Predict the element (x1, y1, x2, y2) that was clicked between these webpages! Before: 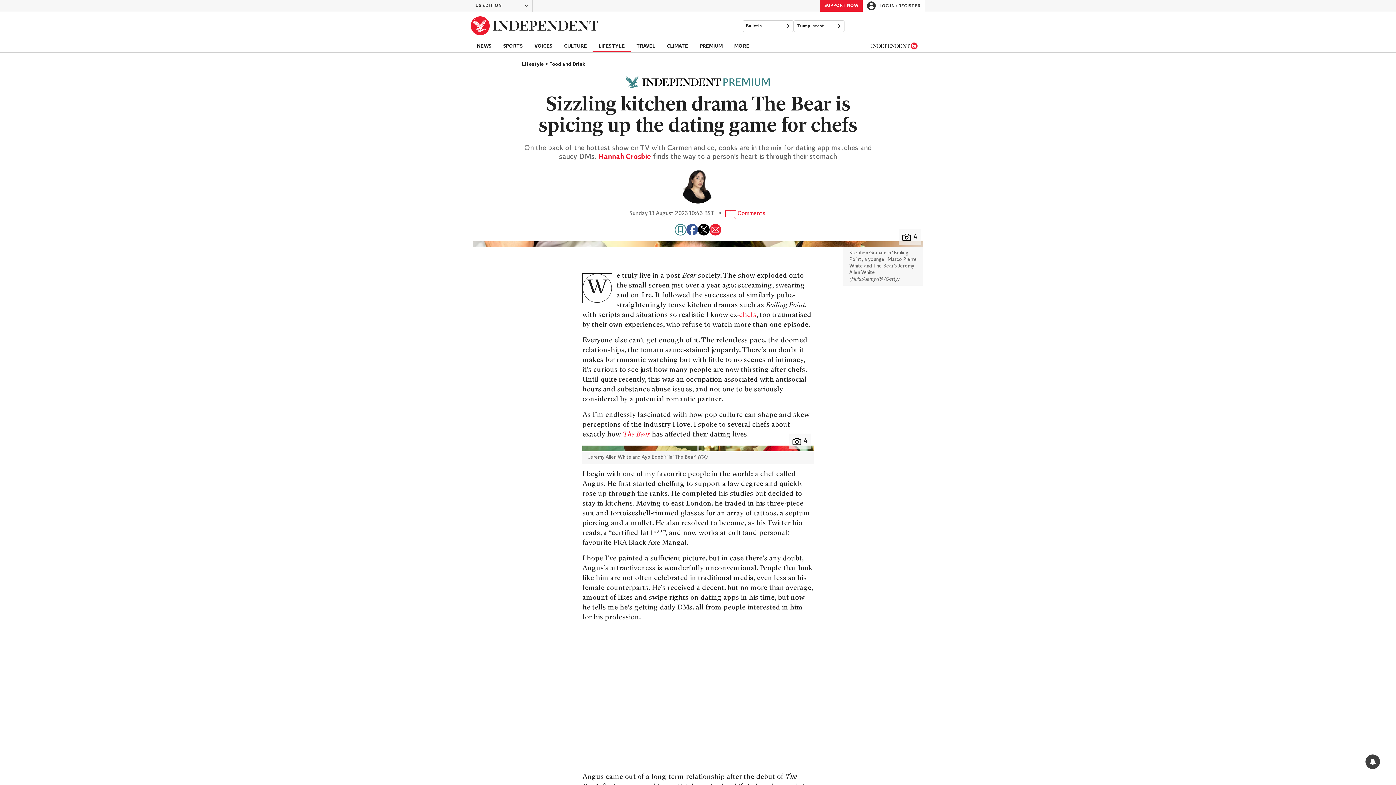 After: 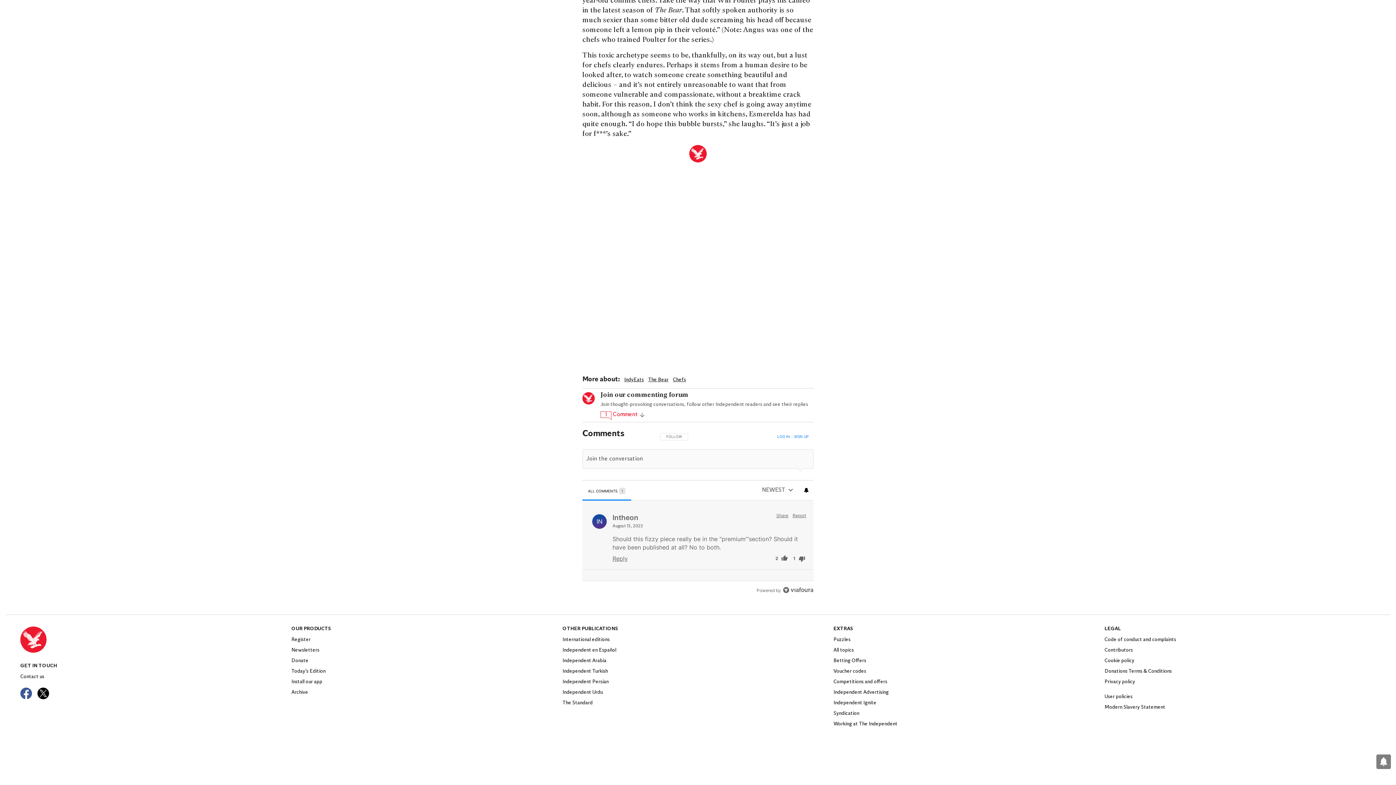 Action: label: 1
Comments bbox: (719, 209, 765, 217)